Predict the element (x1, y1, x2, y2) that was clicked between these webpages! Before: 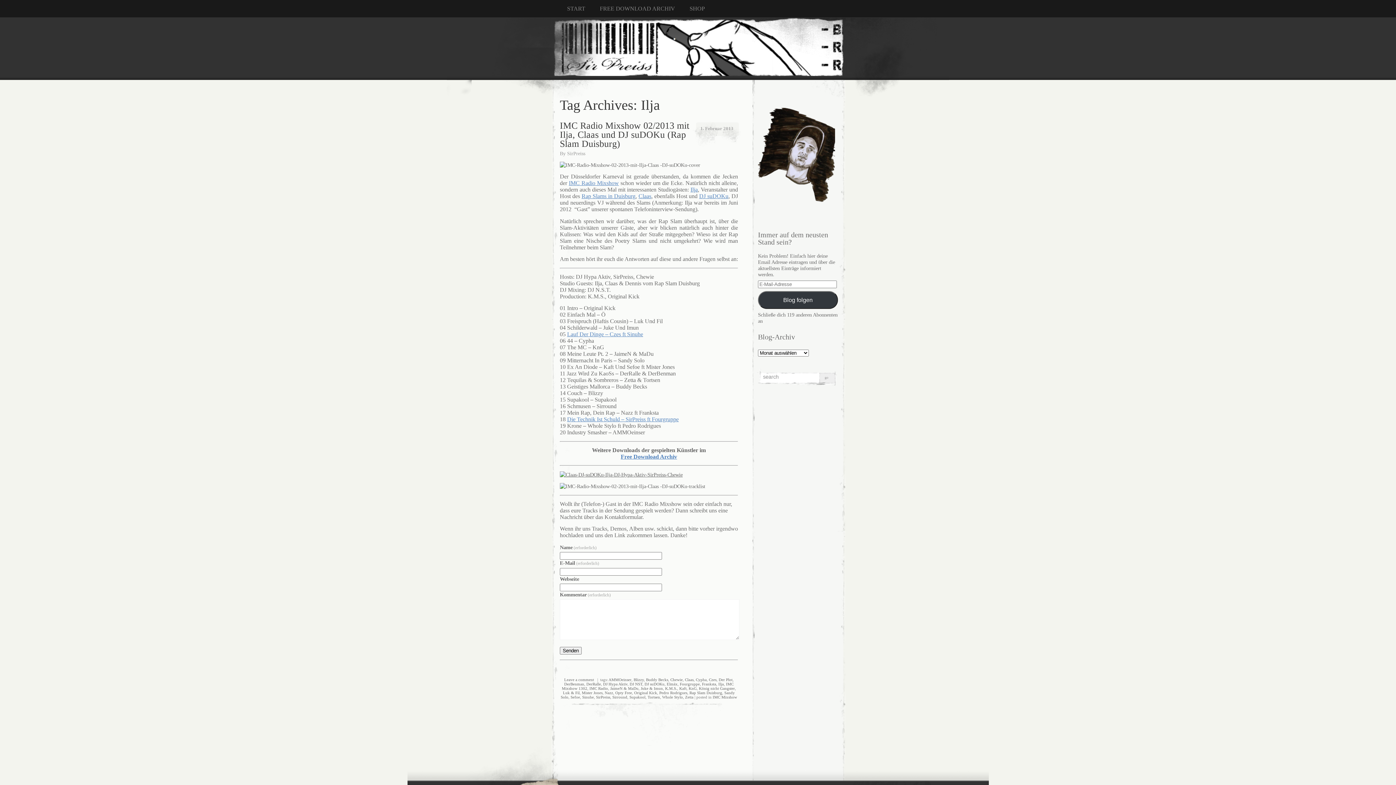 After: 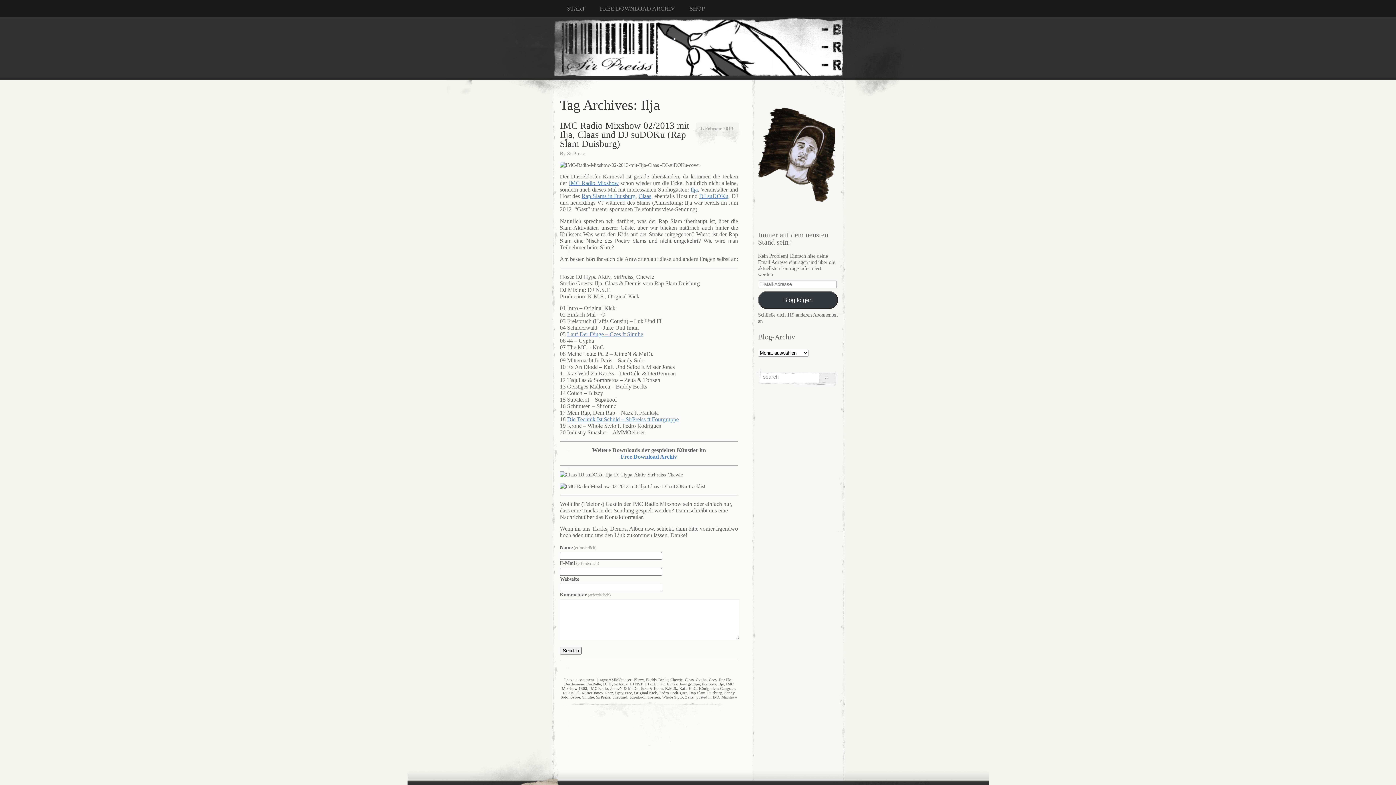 Action: label: Ilja bbox: (718, 682, 724, 686)